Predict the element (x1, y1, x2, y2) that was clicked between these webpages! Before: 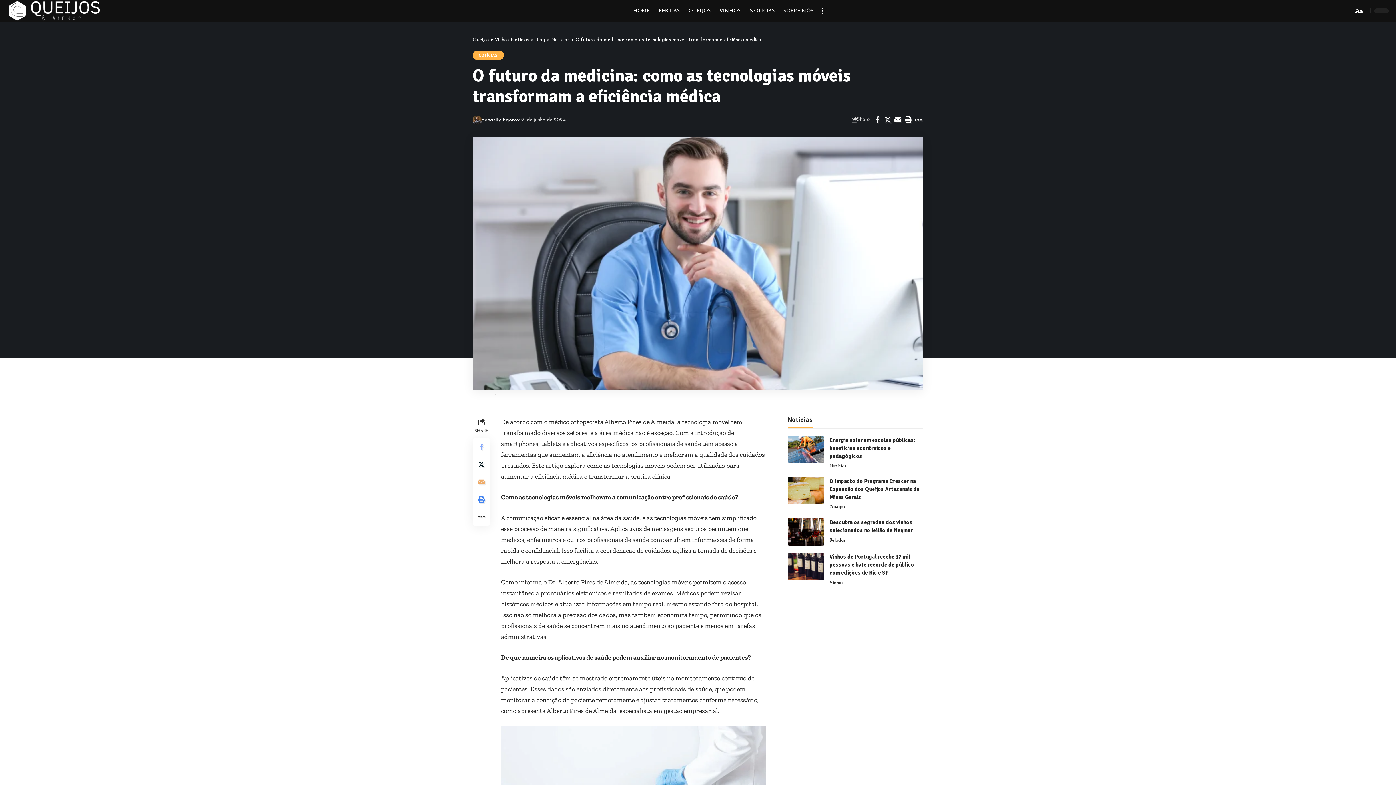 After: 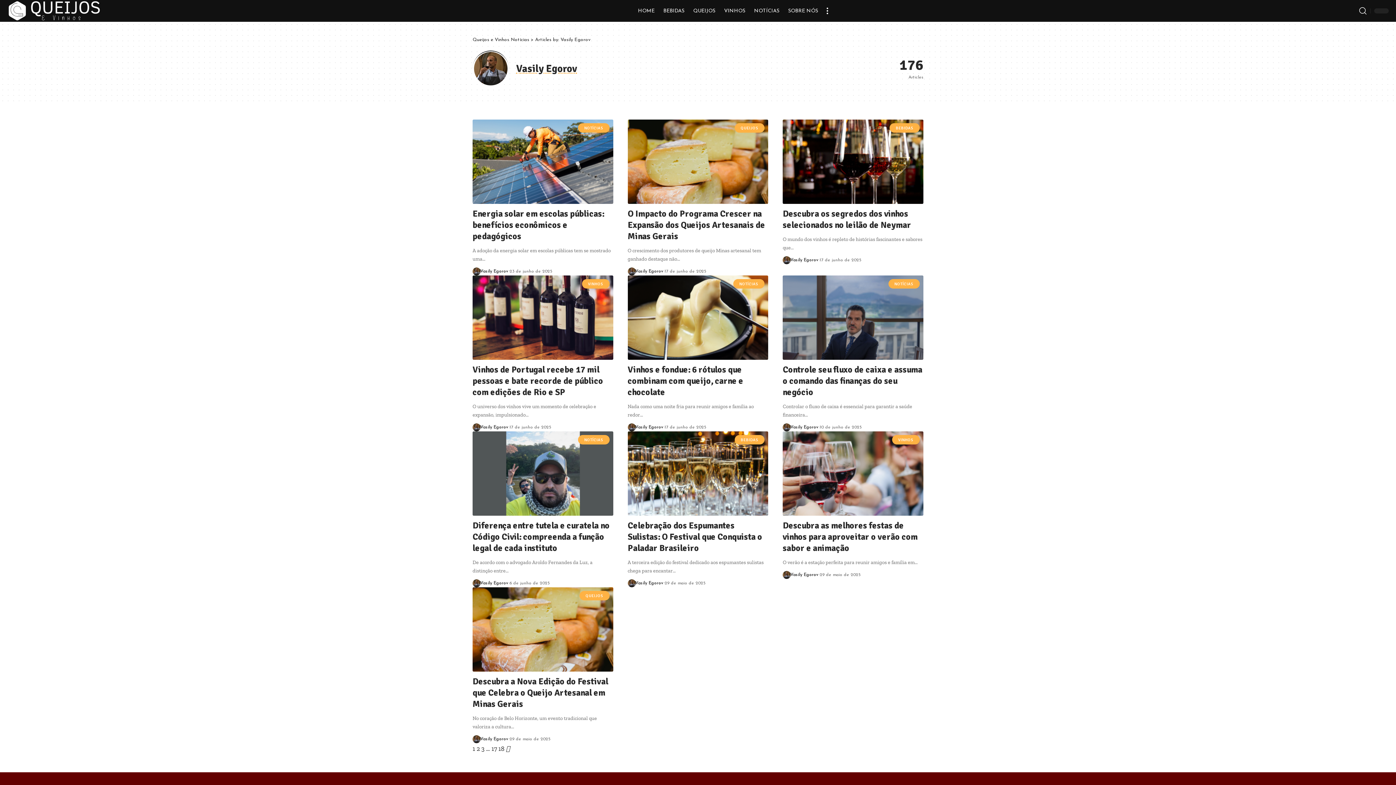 Action: bbox: (472, 115, 482, 124)